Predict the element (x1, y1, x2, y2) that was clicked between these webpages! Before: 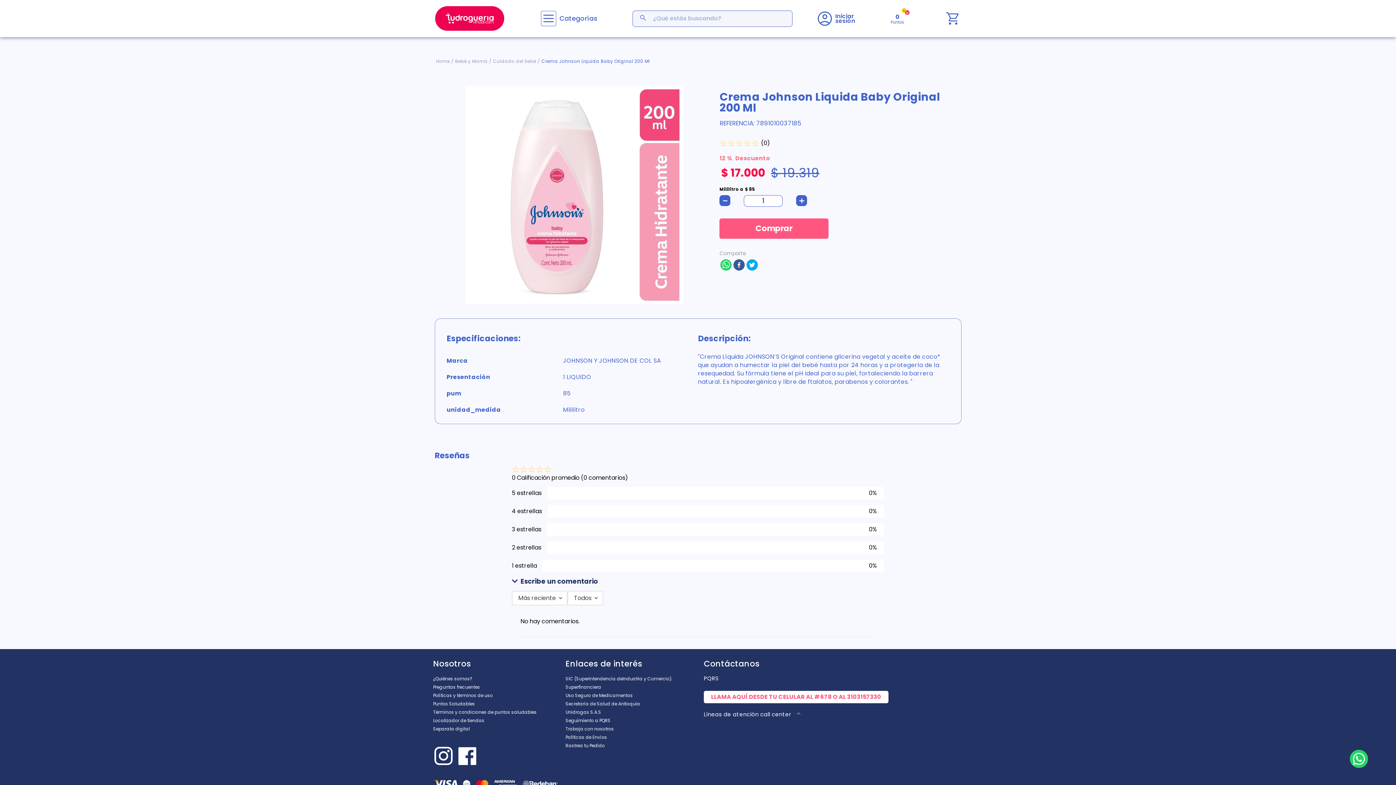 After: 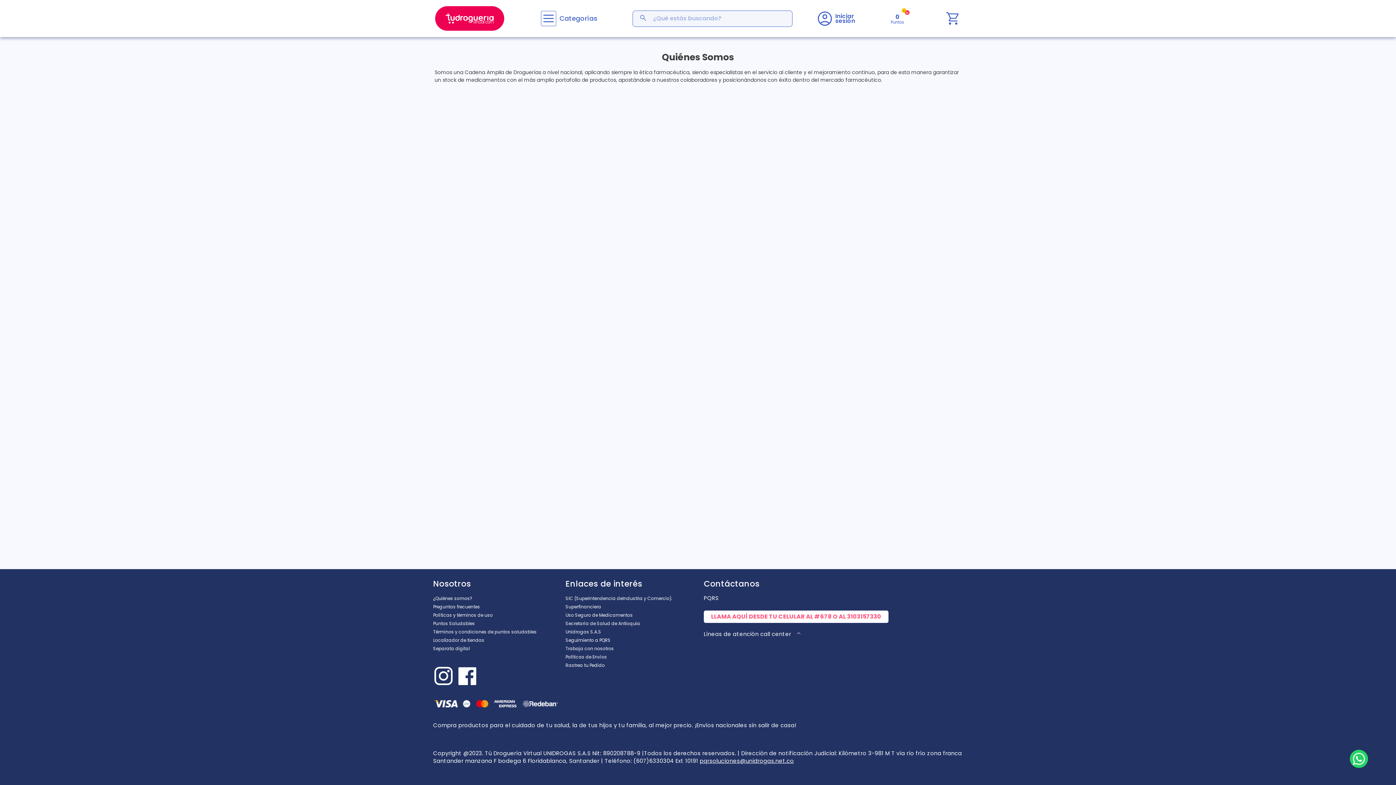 Action: bbox: (433, 594, 554, 603) label: ¿Quiénes somos?